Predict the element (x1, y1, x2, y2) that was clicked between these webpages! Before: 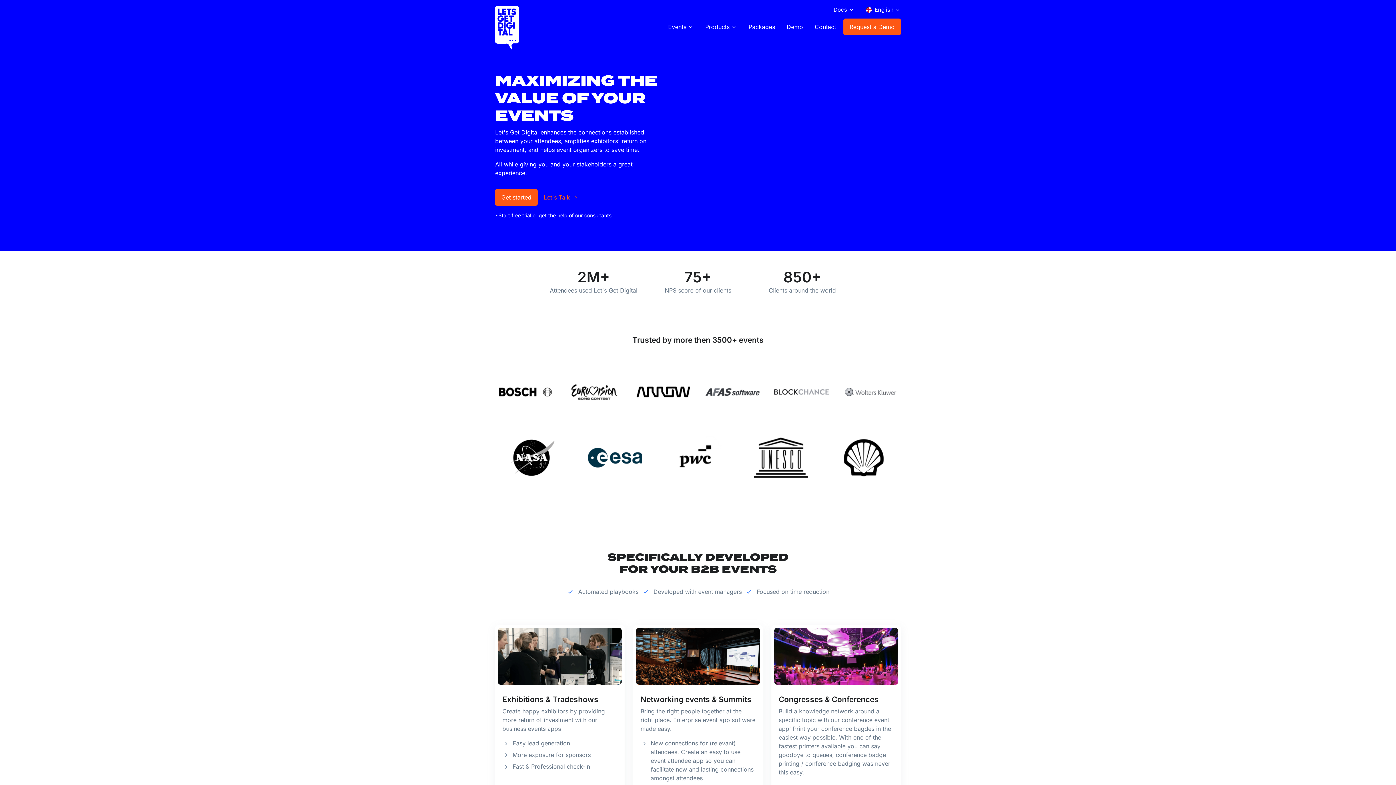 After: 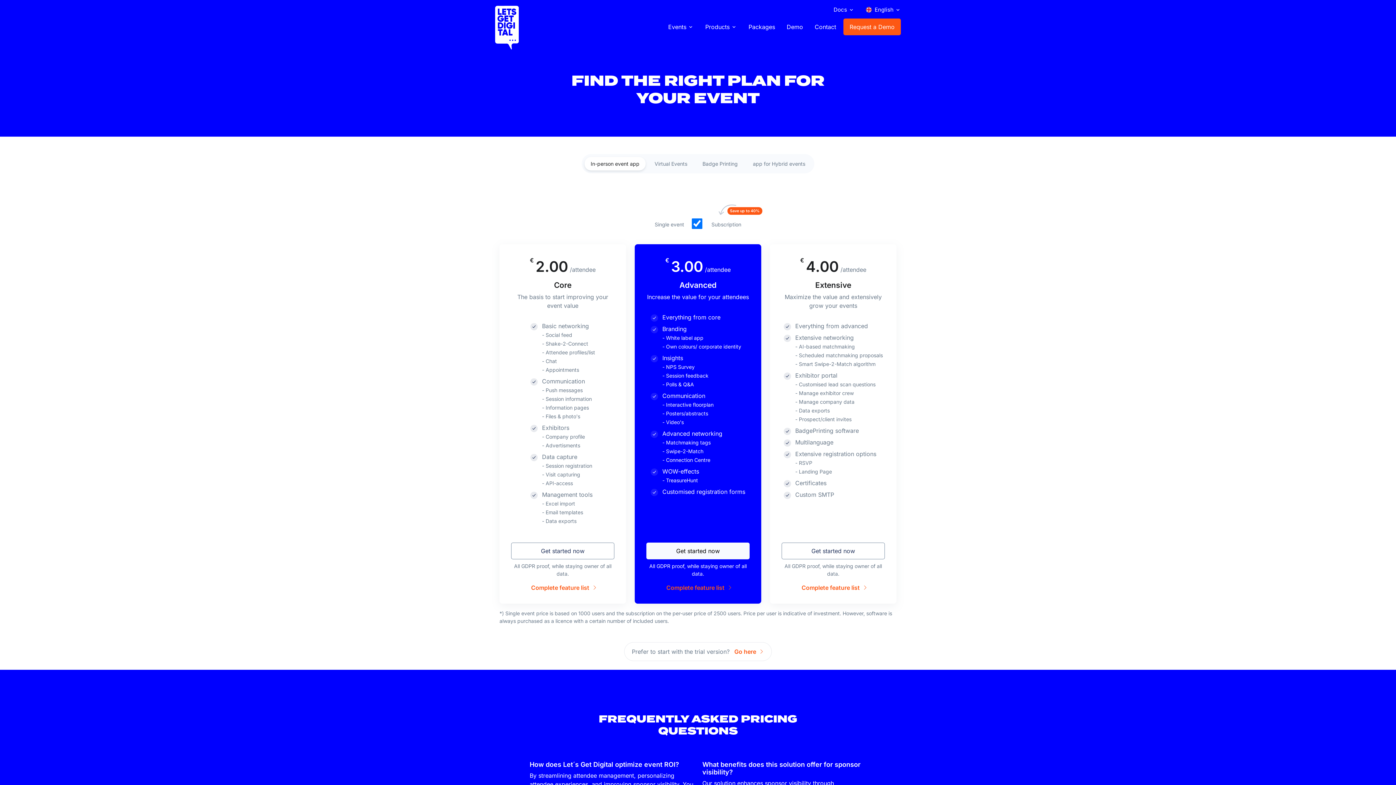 Action: label: Packages bbox: (744, 16, 779, 37)